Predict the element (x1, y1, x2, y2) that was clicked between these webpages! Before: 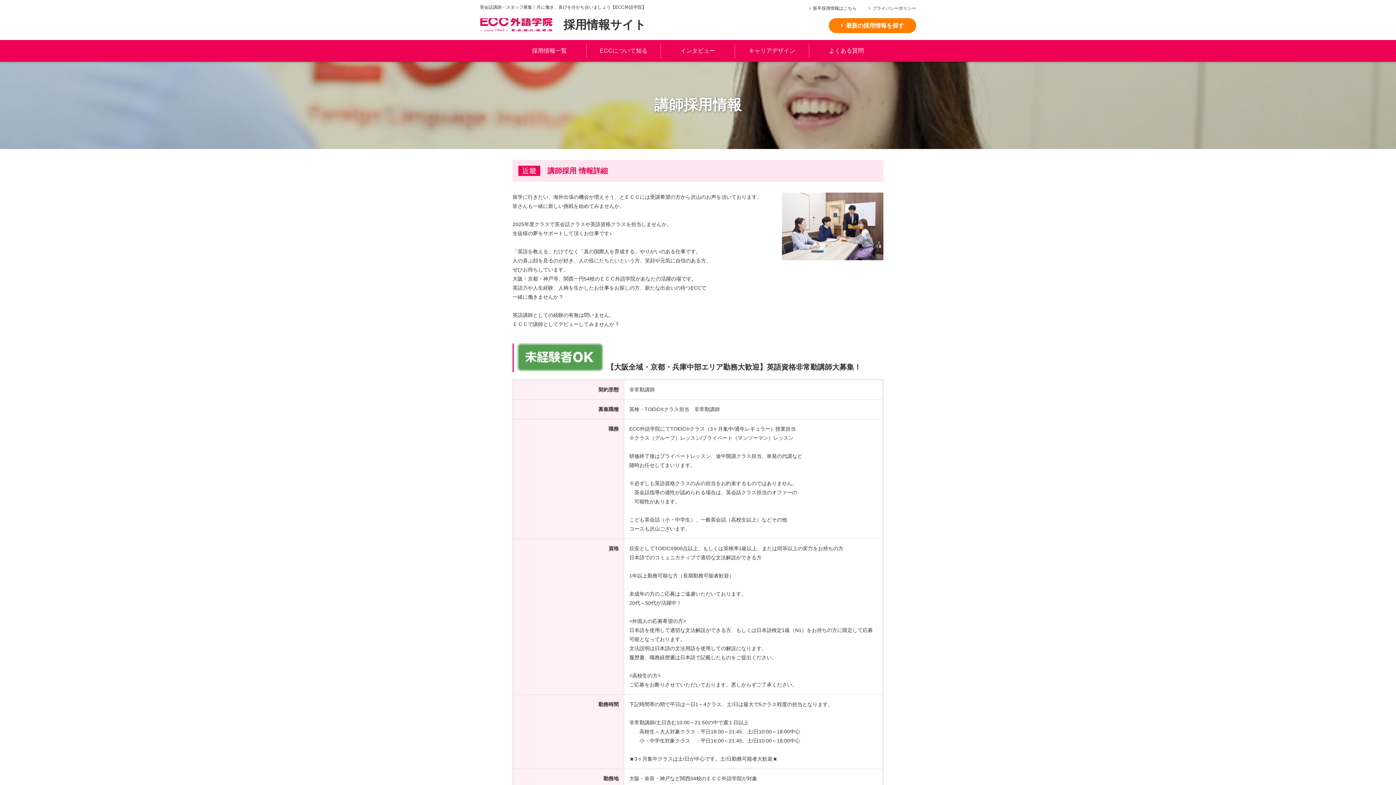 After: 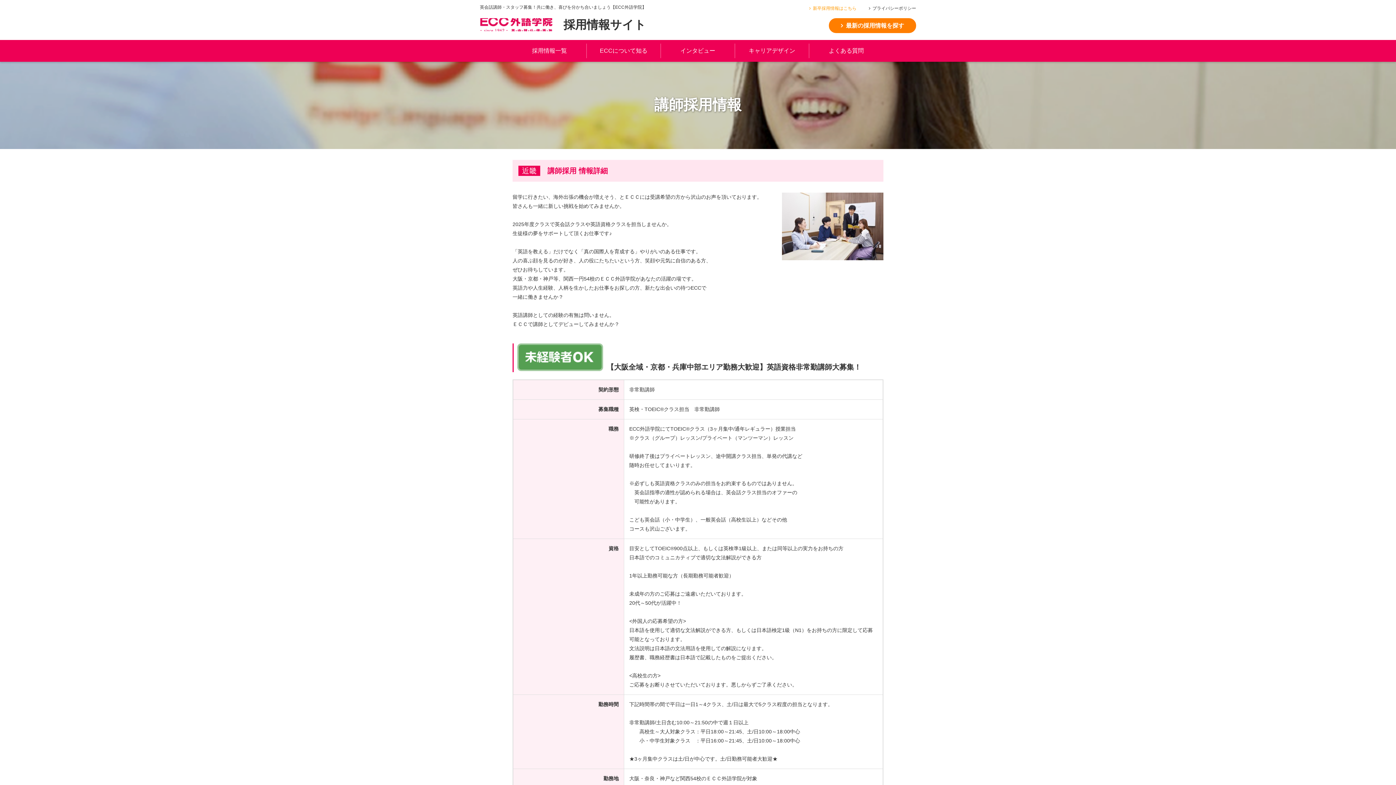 Action: label: 新卒採用情報はこちら bbox: (809, 6, 856, 10)